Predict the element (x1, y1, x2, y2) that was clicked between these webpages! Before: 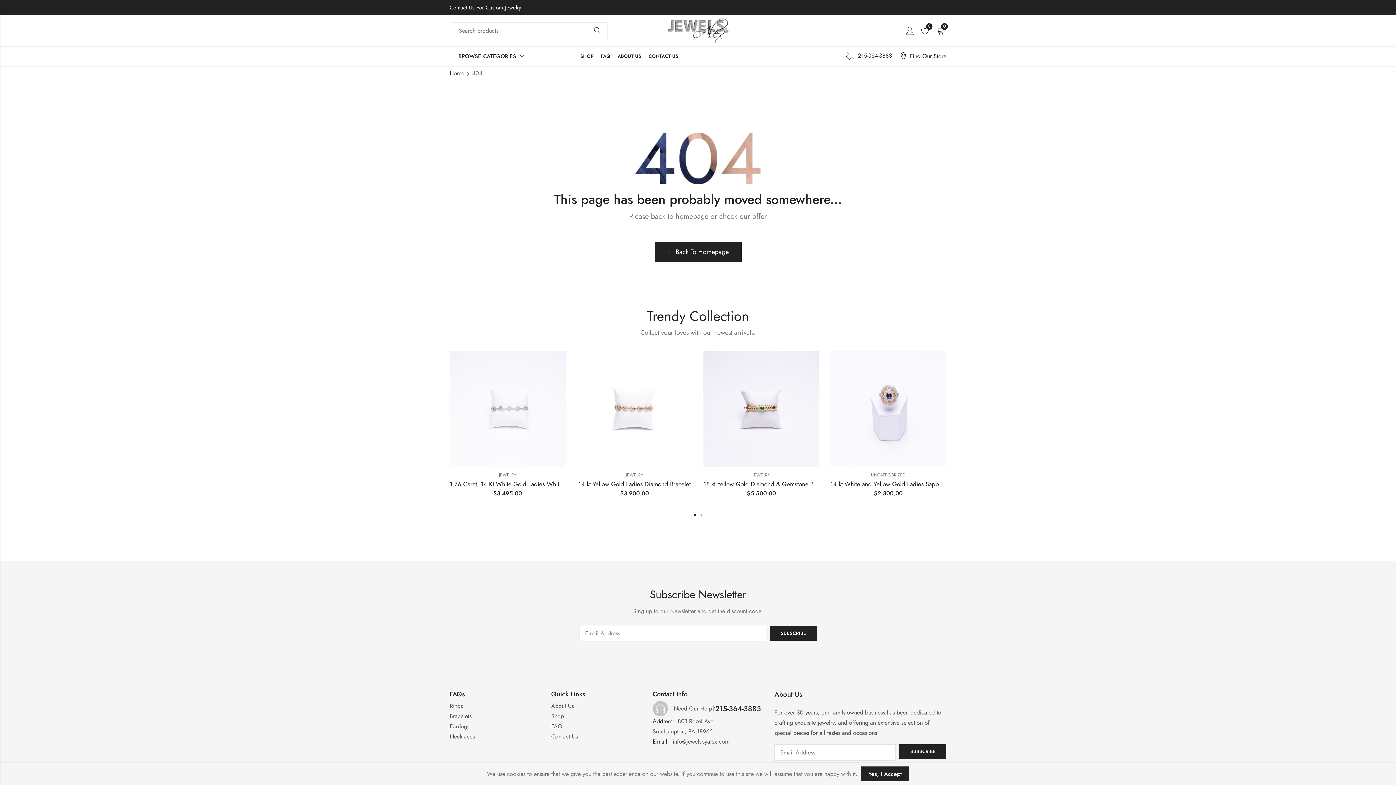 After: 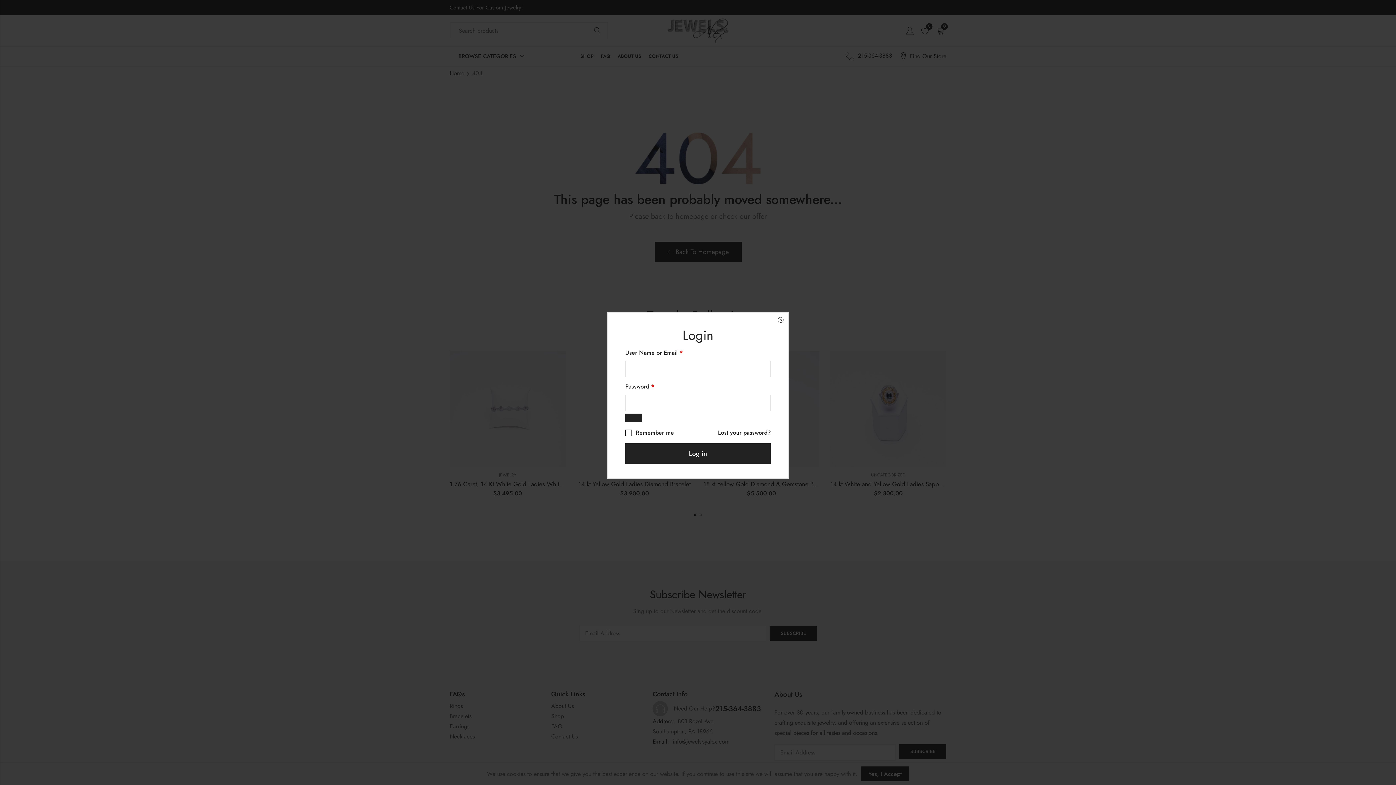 Action: bbox: (906, 23, 914, 37)